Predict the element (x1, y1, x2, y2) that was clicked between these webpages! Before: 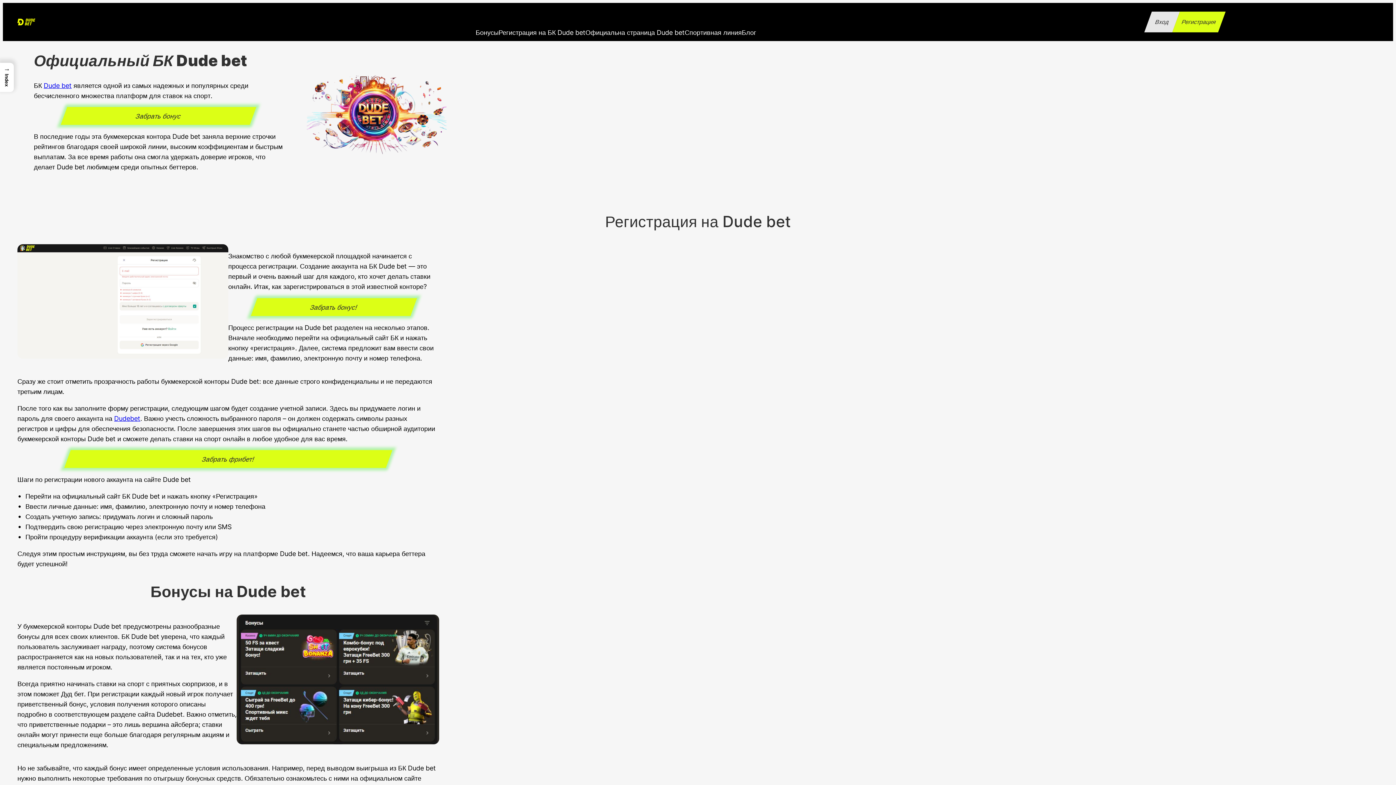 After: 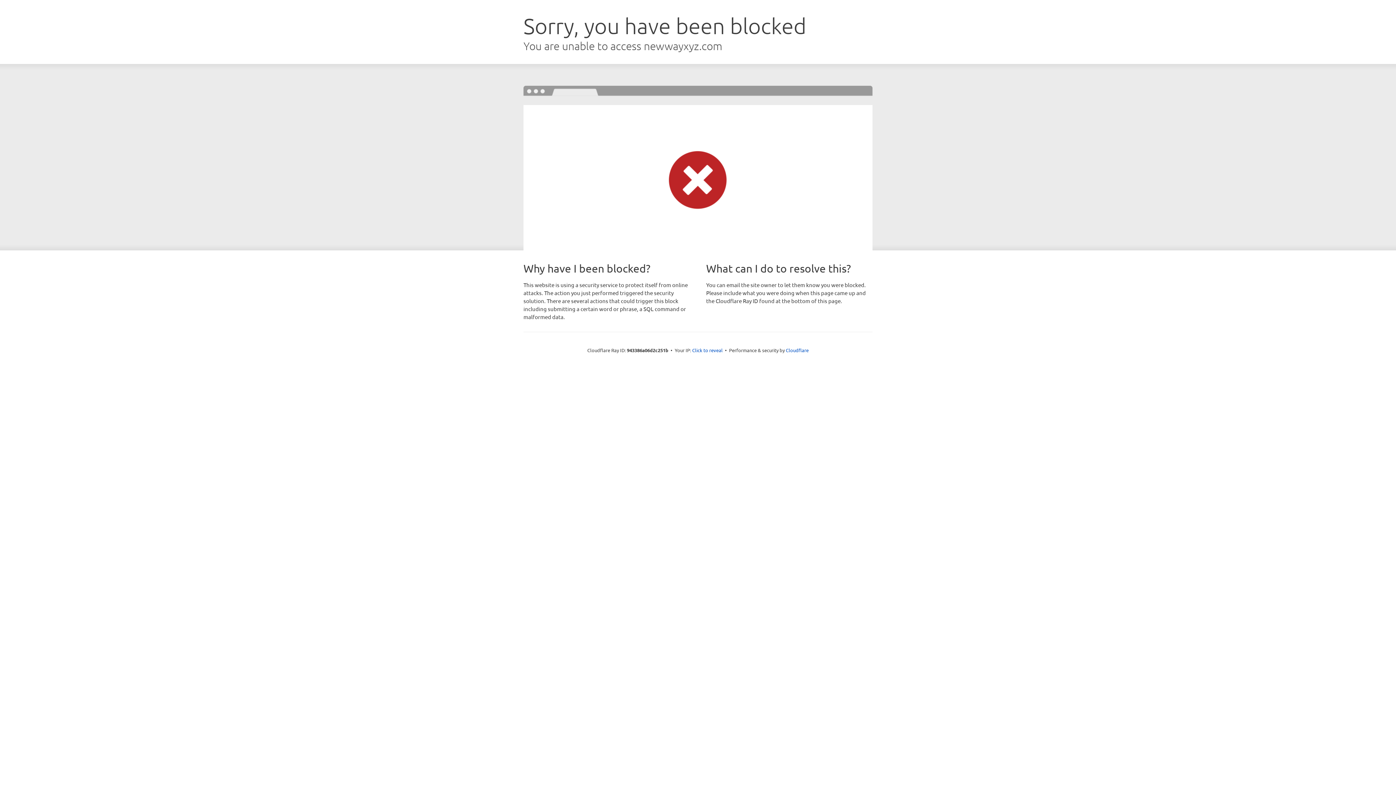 Action: bbox: (1172, 11, 1225, 32) label: Регистрация